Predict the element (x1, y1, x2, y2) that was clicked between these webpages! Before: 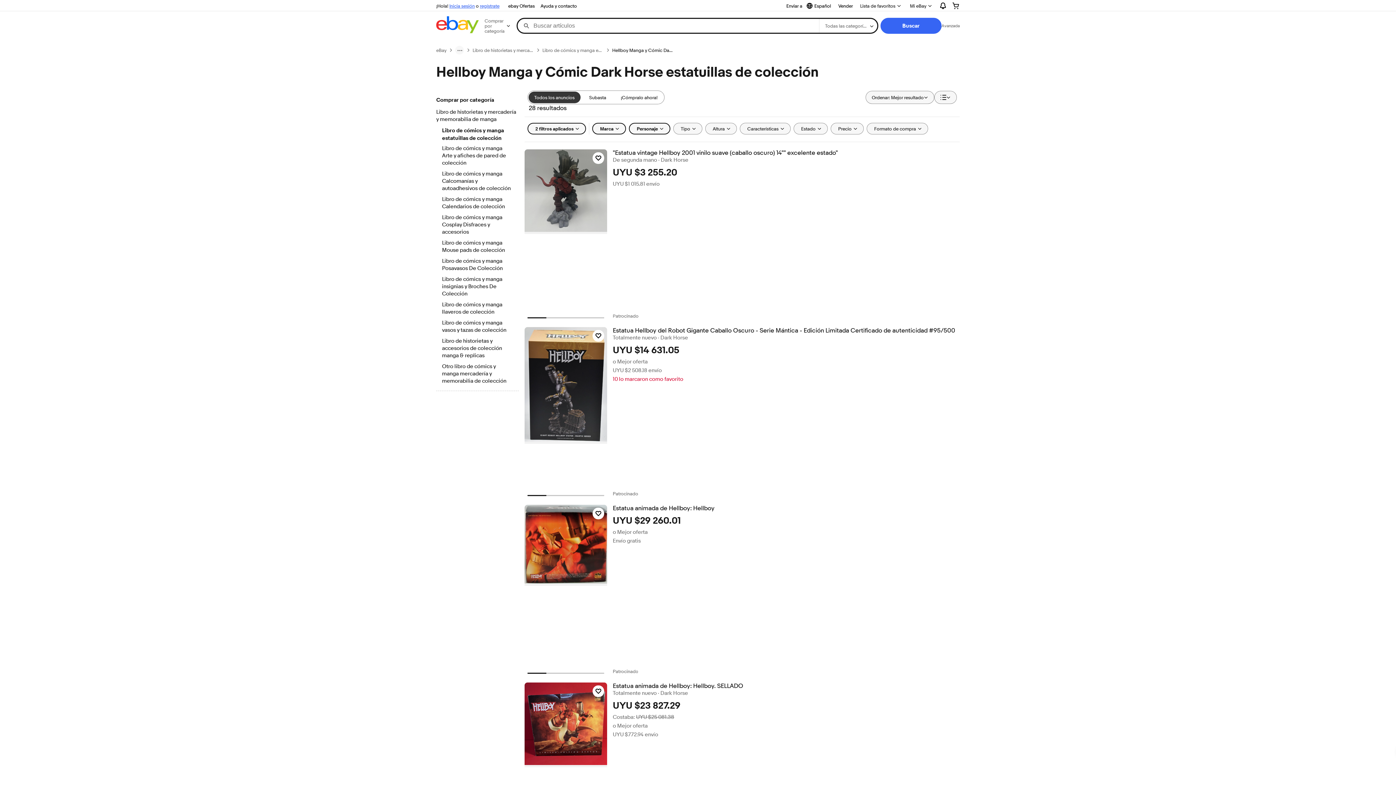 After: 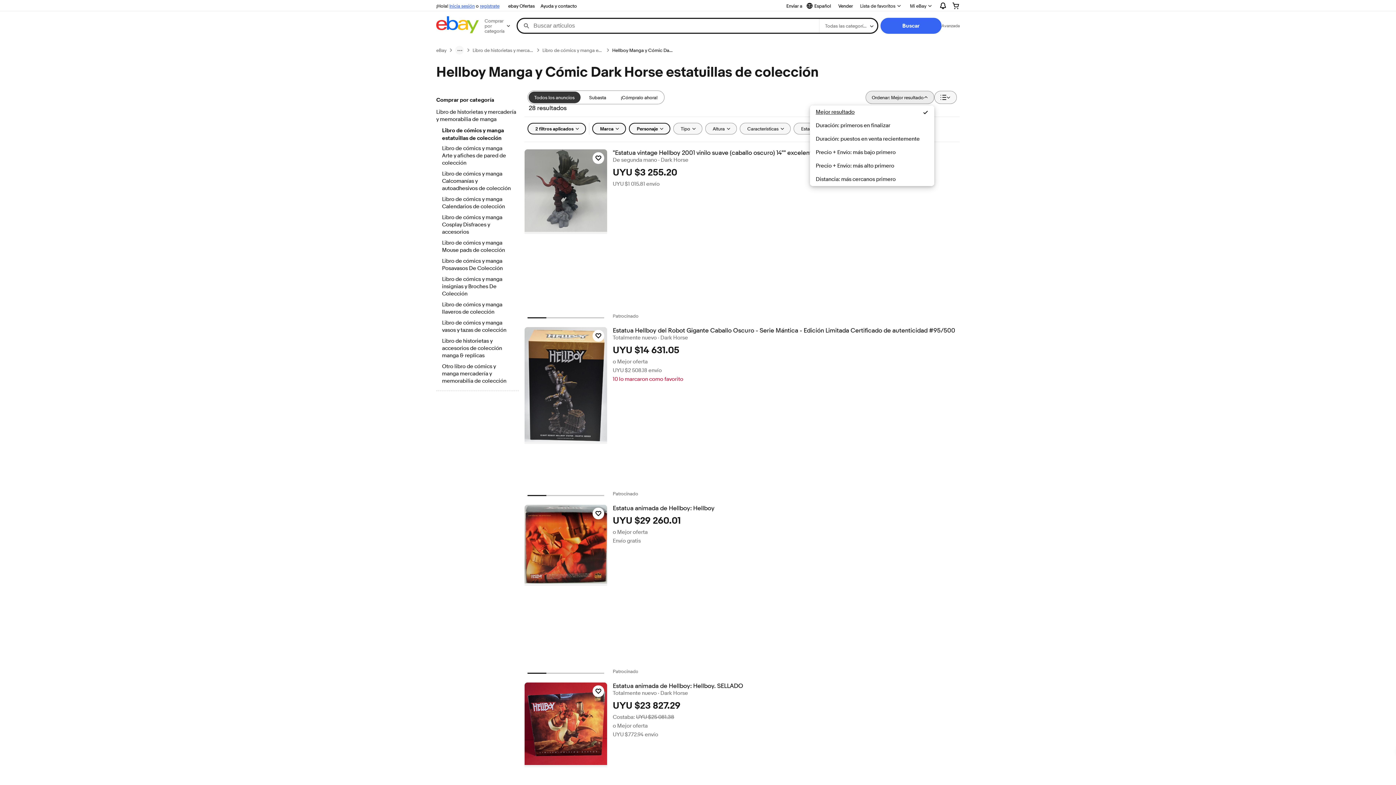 Action: label: Ordenar: Mejor resultado bbox: (865, 90, 934, 104)